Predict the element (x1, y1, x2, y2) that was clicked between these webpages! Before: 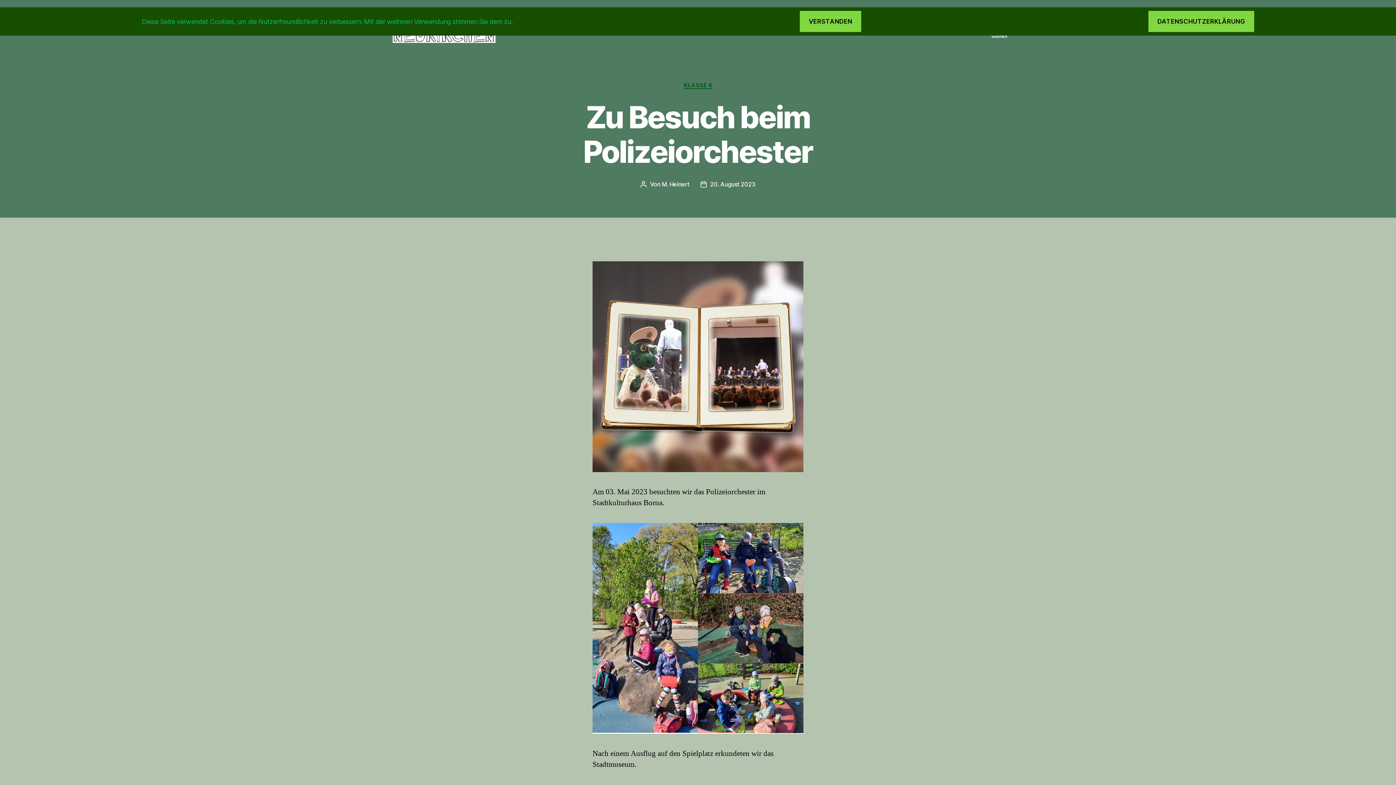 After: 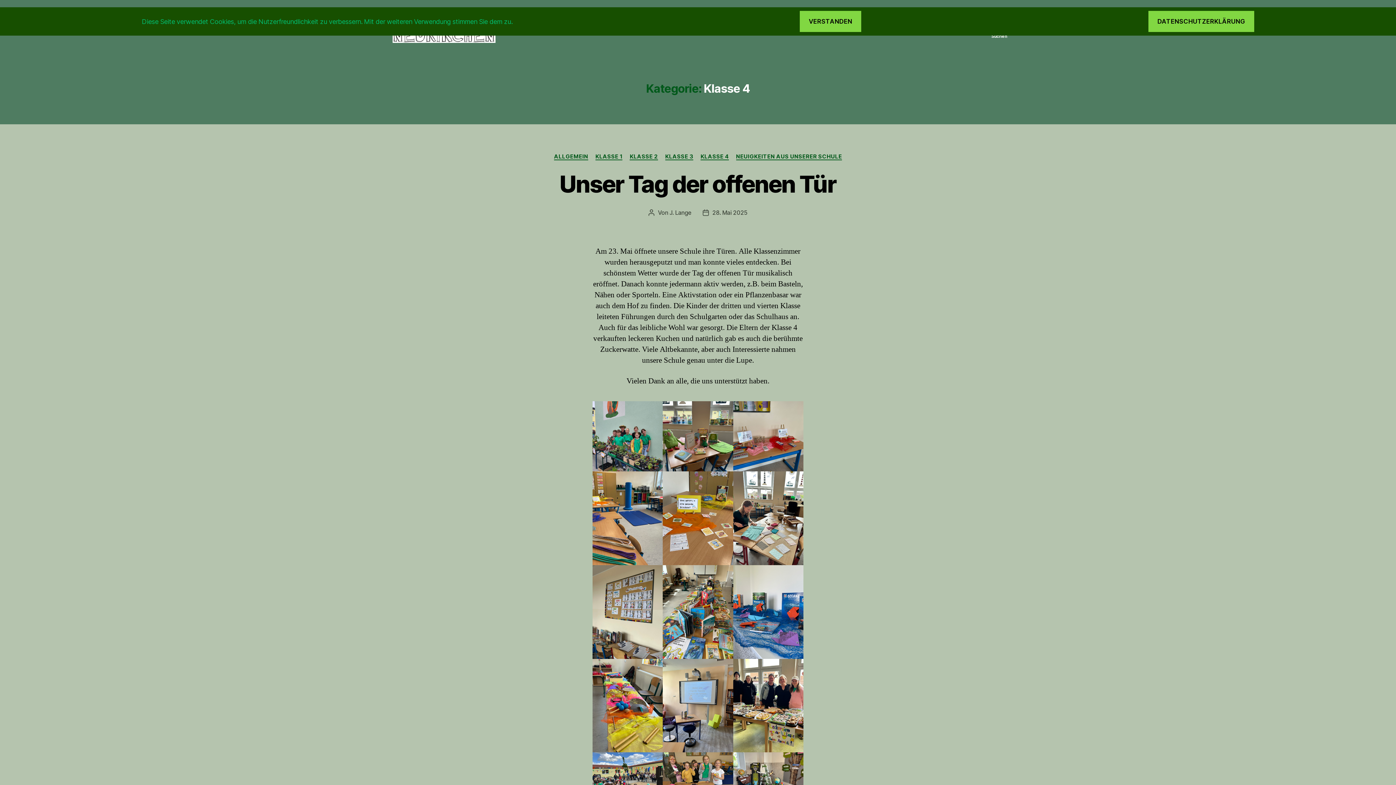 Action: label: KLASSE 4 bbox: (684, 82, 712, 89)